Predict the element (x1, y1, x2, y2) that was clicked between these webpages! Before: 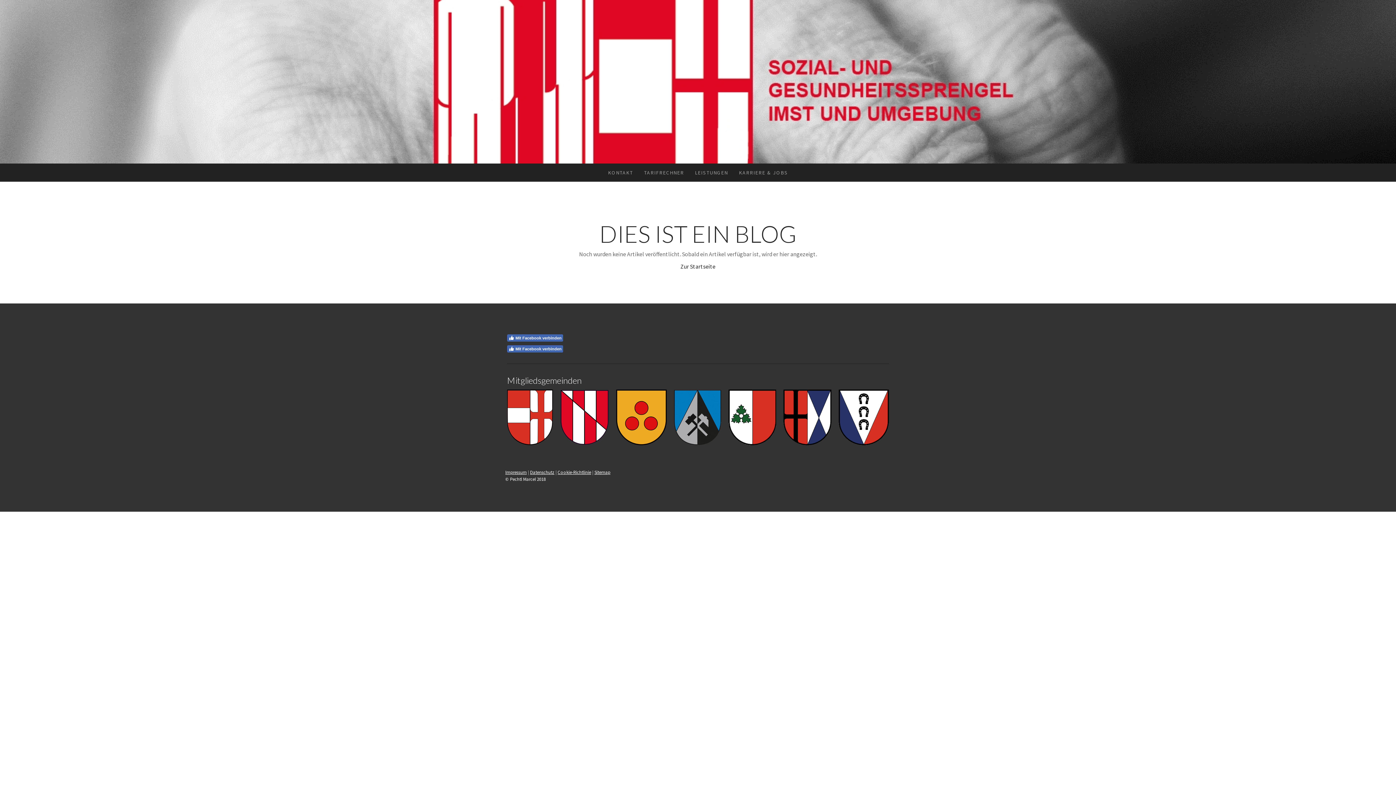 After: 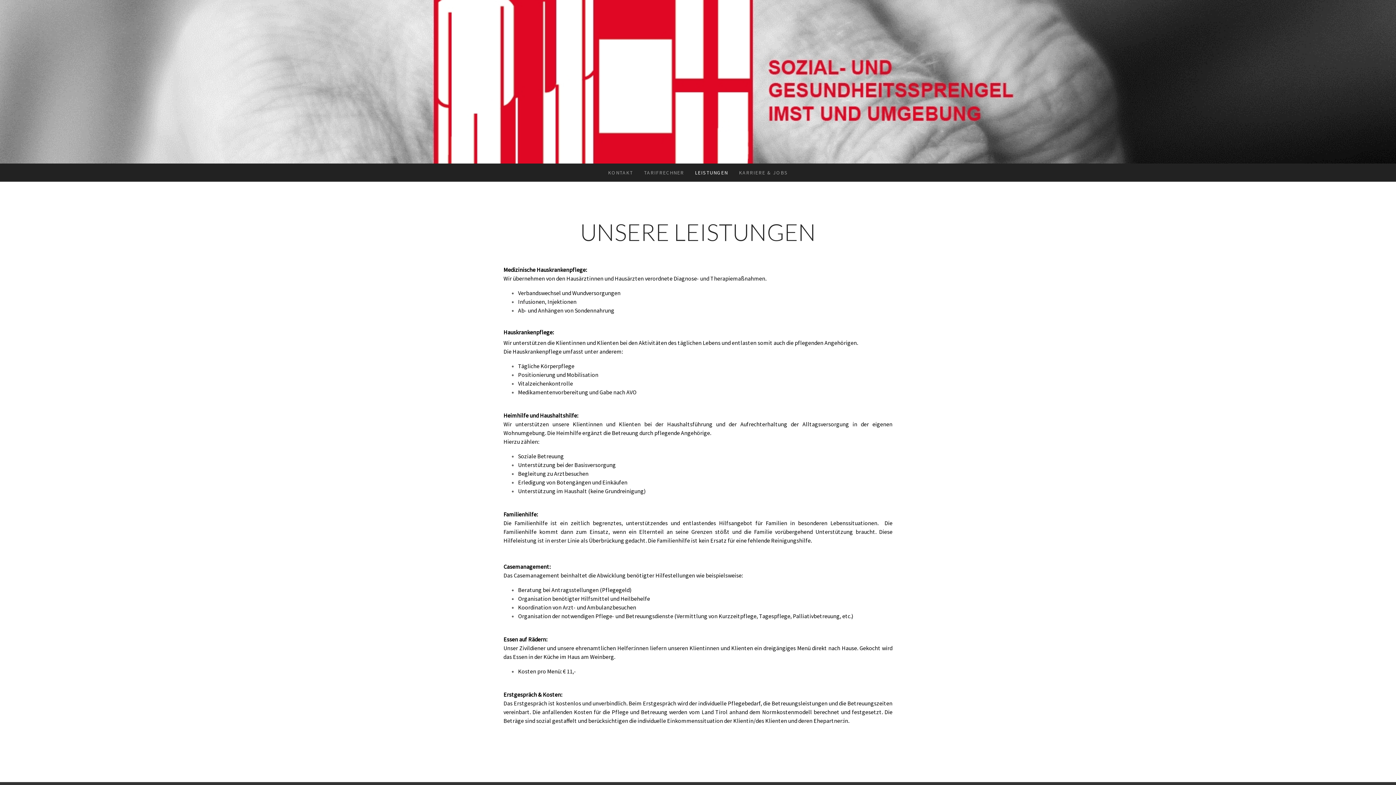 Action: label: LEISTUNGEN bbox: (689, 163, 733, 181)